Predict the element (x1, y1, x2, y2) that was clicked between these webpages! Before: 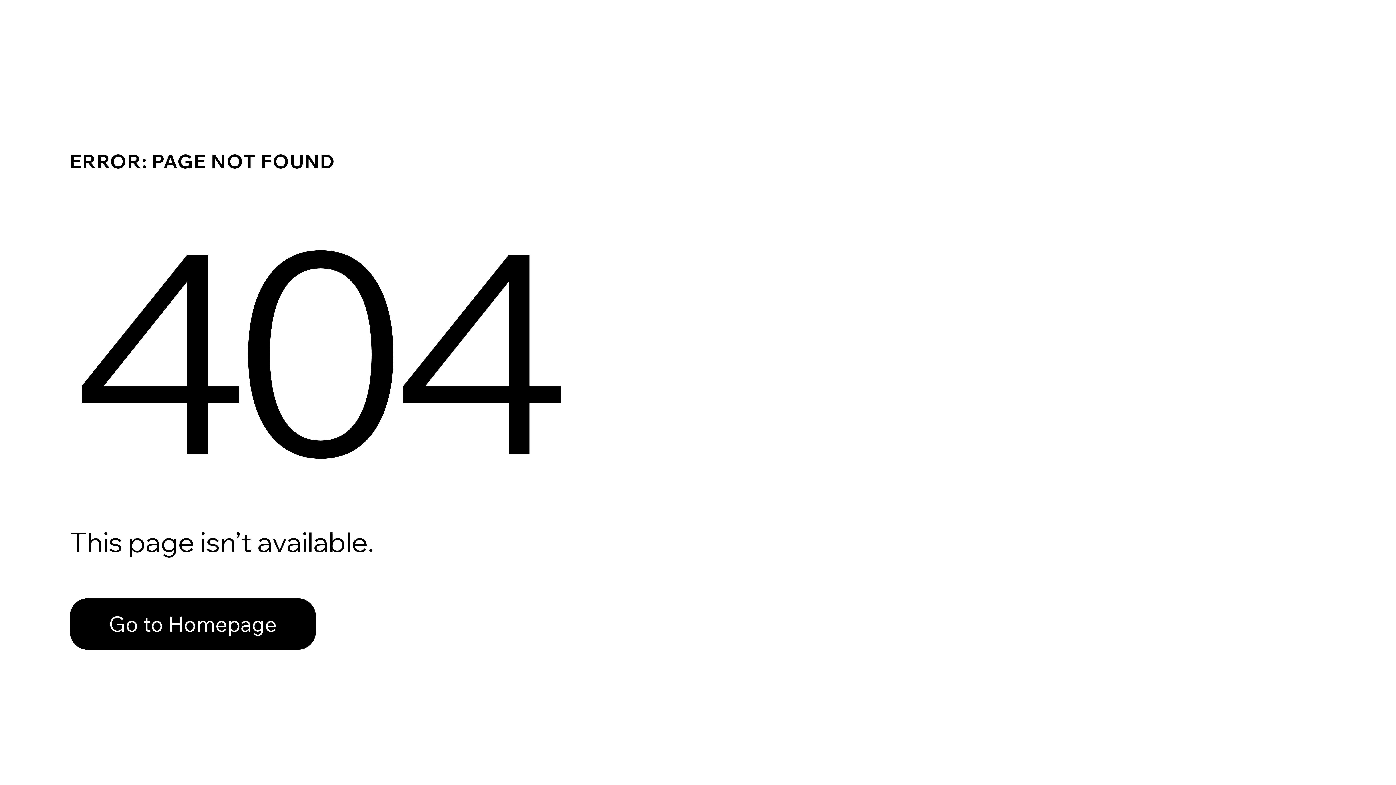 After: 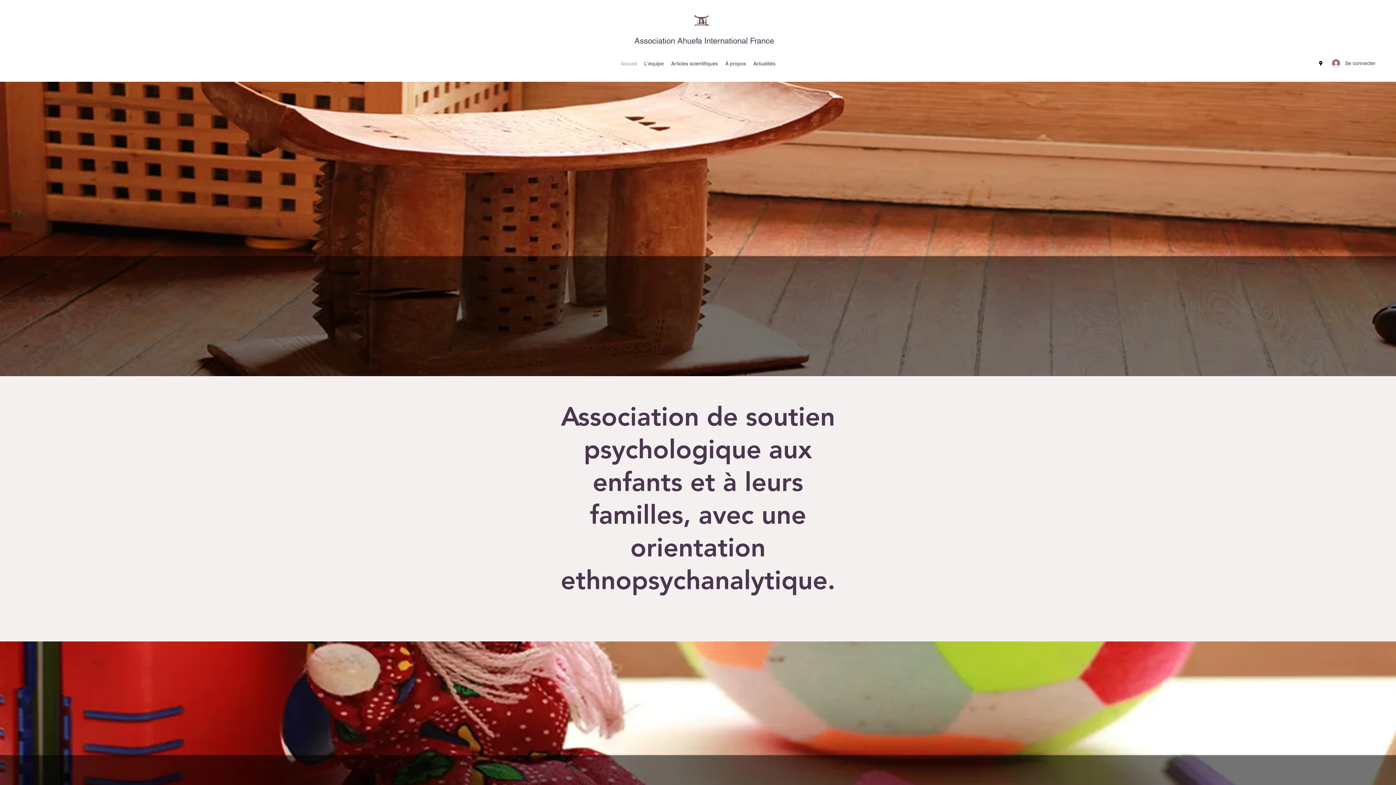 Action: label: Go to Homepage bbox: (69, 582, 768, 659)